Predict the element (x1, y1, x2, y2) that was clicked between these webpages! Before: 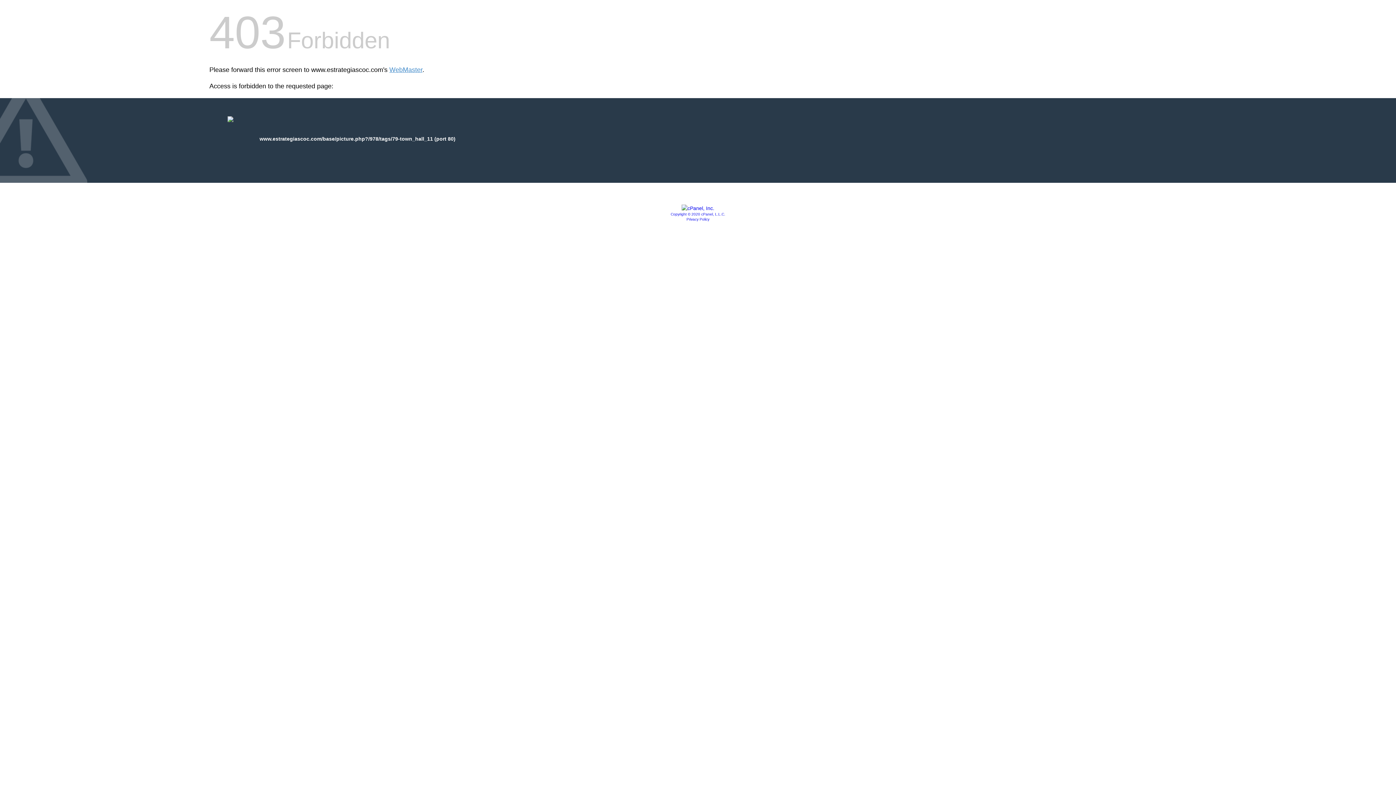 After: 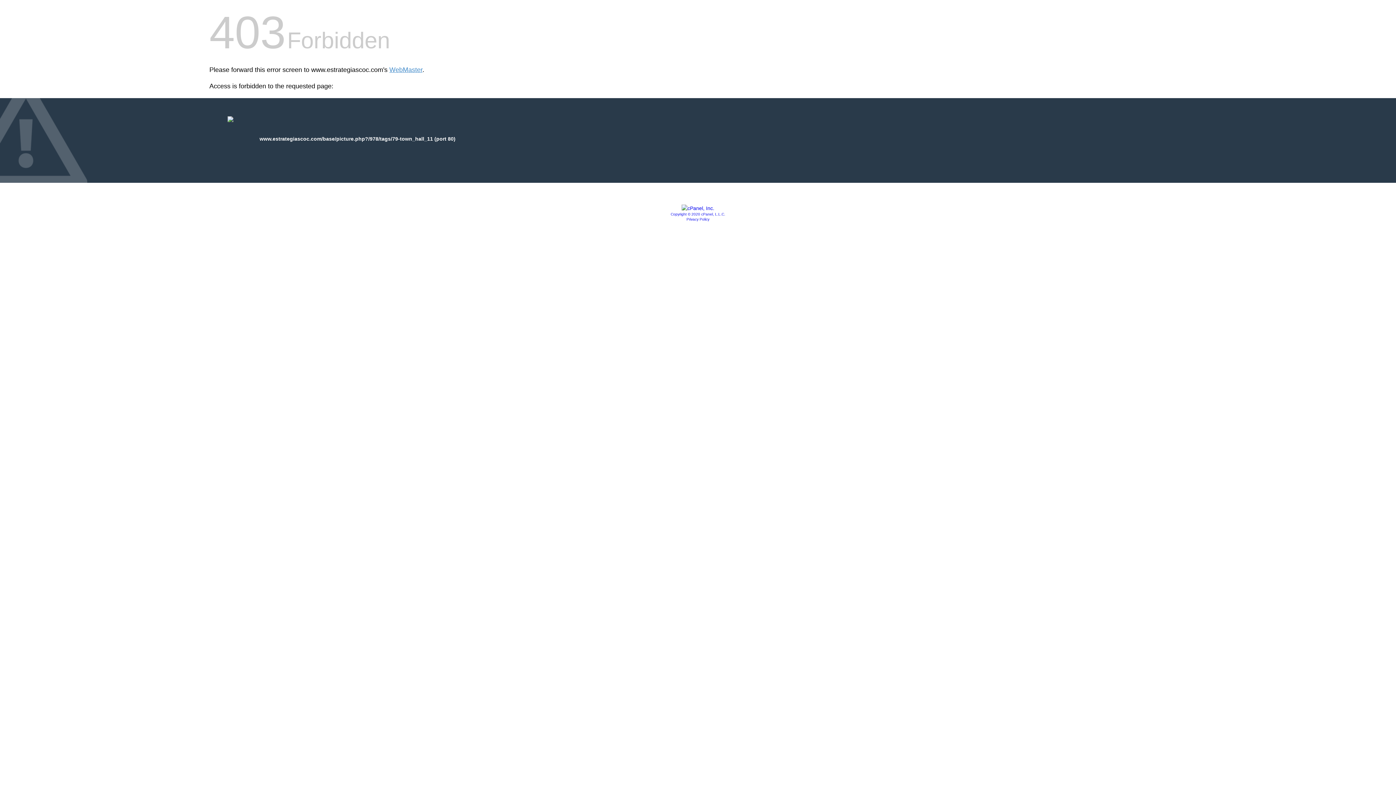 Action: bbox: (670, 212, 725, 216) label: Copyright © 2020 cPanel, L.L.C.